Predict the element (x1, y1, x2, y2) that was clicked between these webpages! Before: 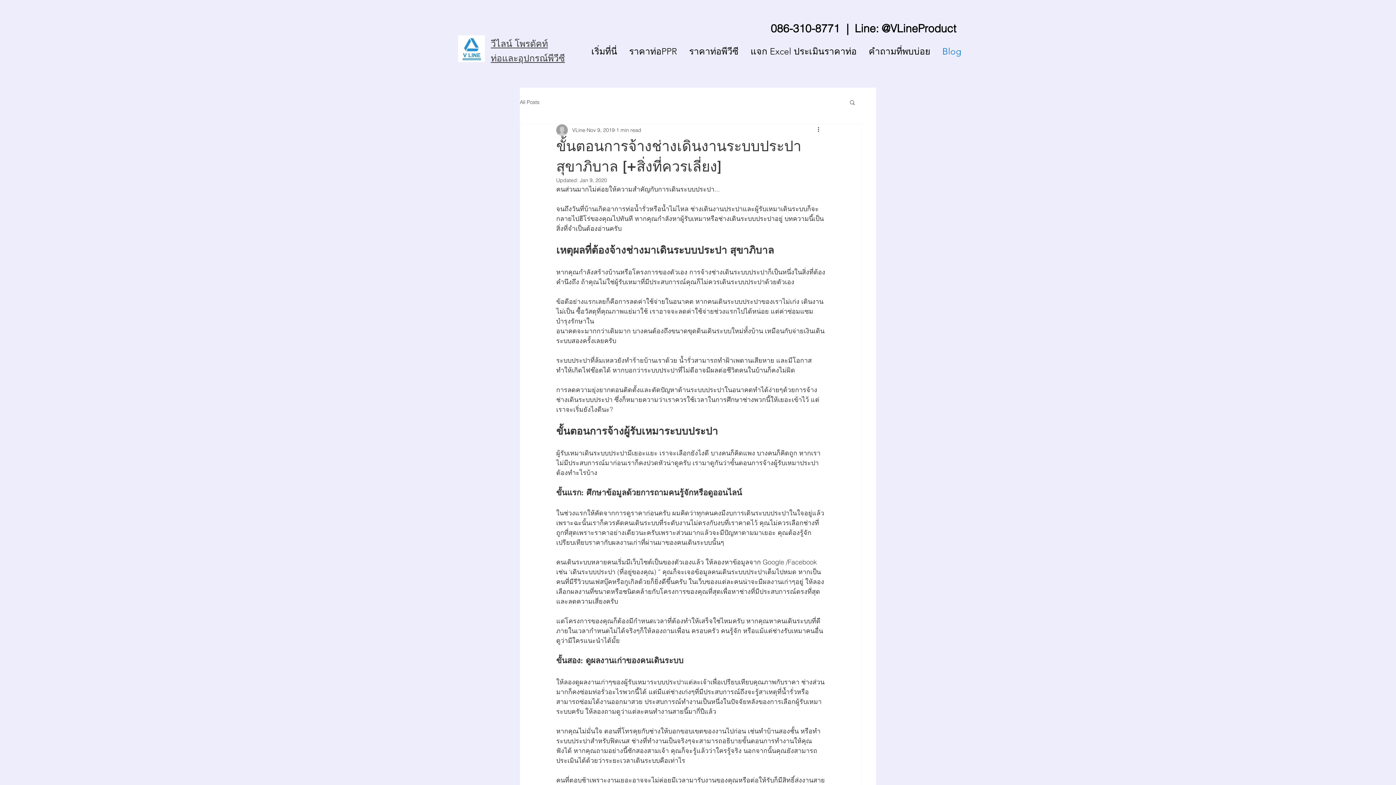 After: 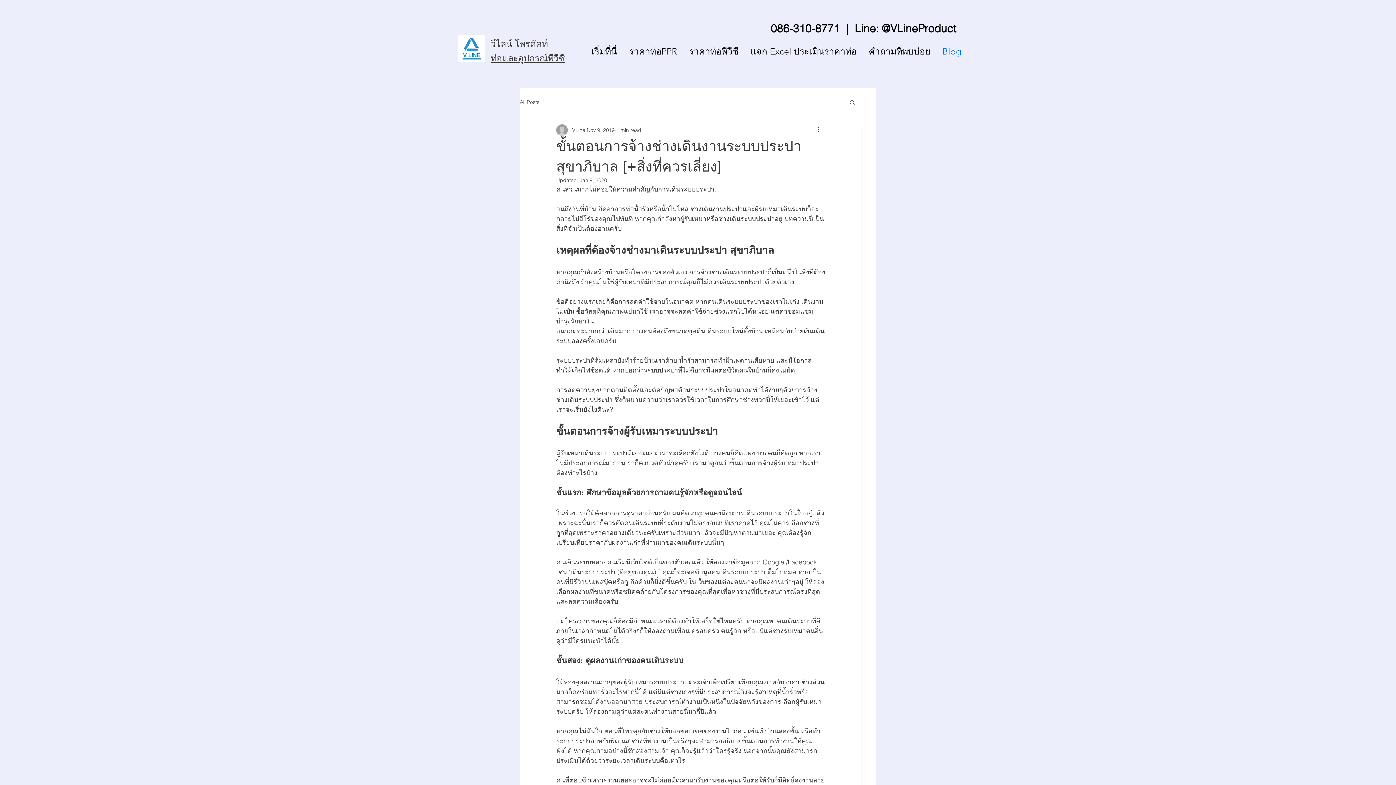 Action: label: Search bbox: (849, 99, 856, 105)